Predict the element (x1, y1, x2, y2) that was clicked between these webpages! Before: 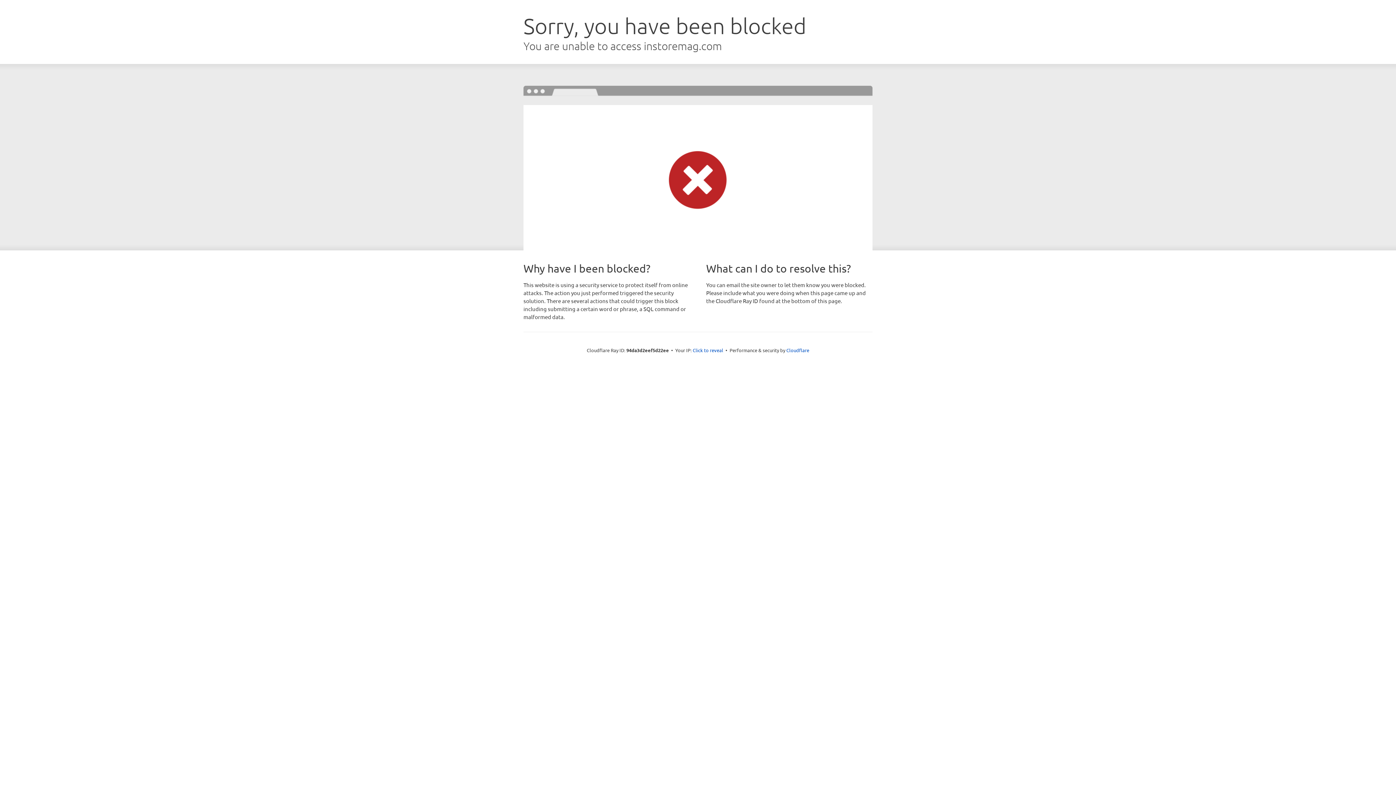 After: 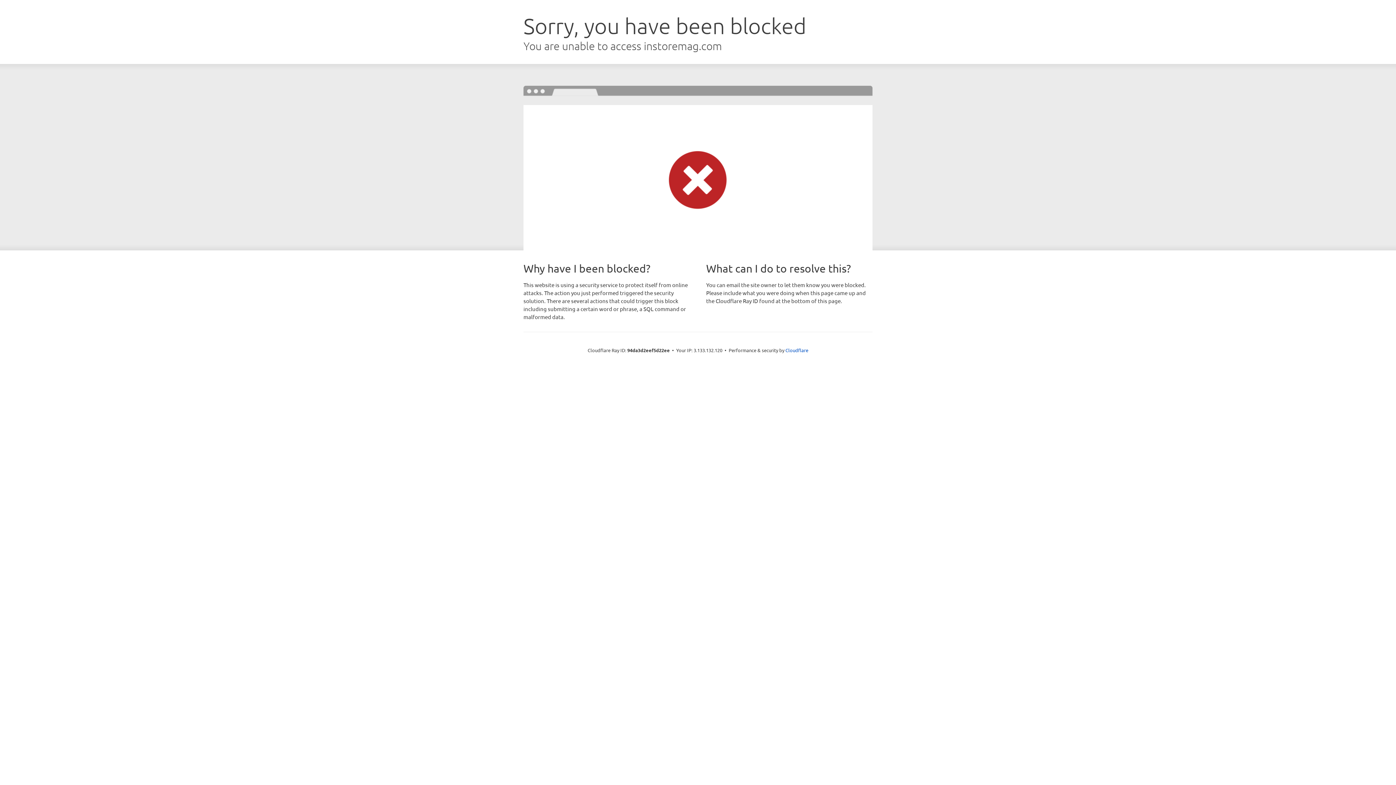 Action: bbox: (692, 346, 723, 353) label: Click to reveal